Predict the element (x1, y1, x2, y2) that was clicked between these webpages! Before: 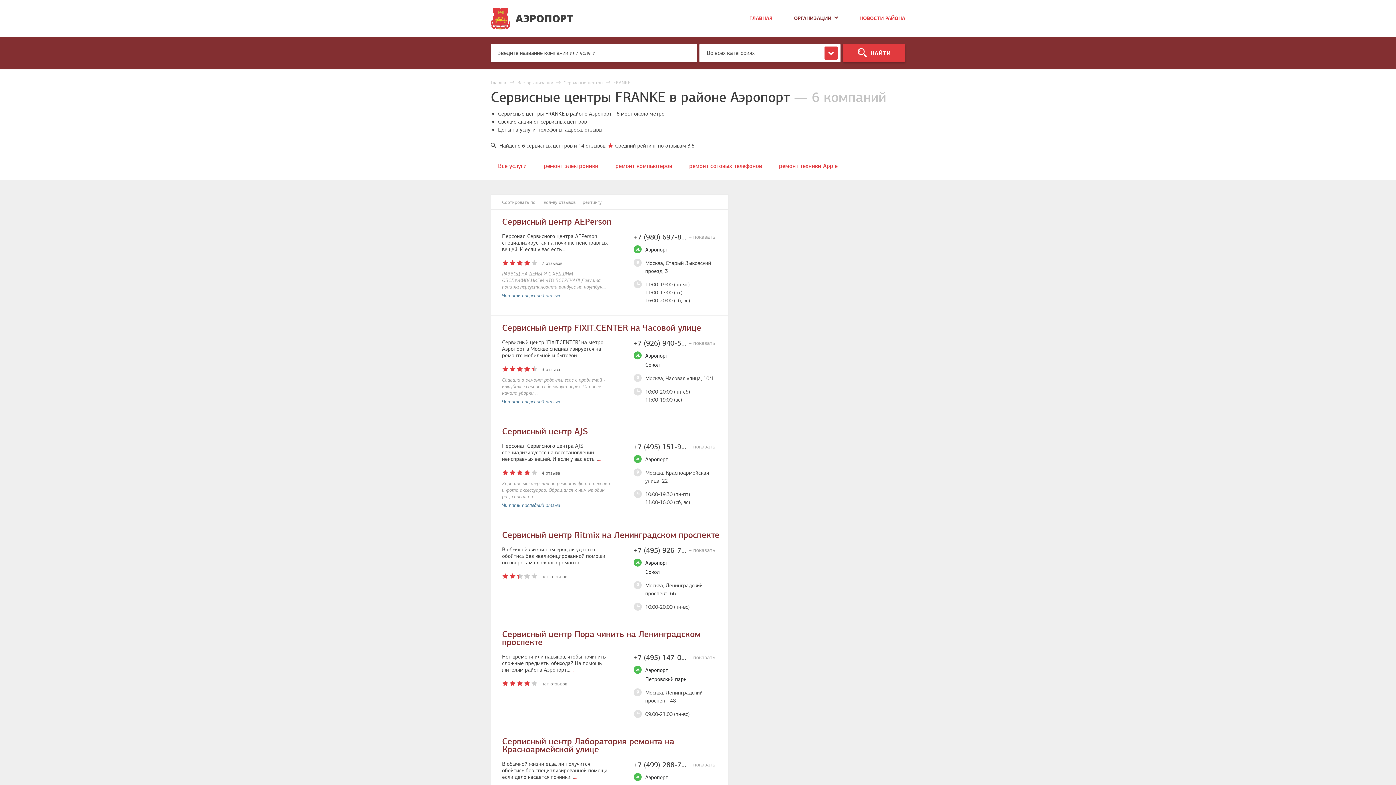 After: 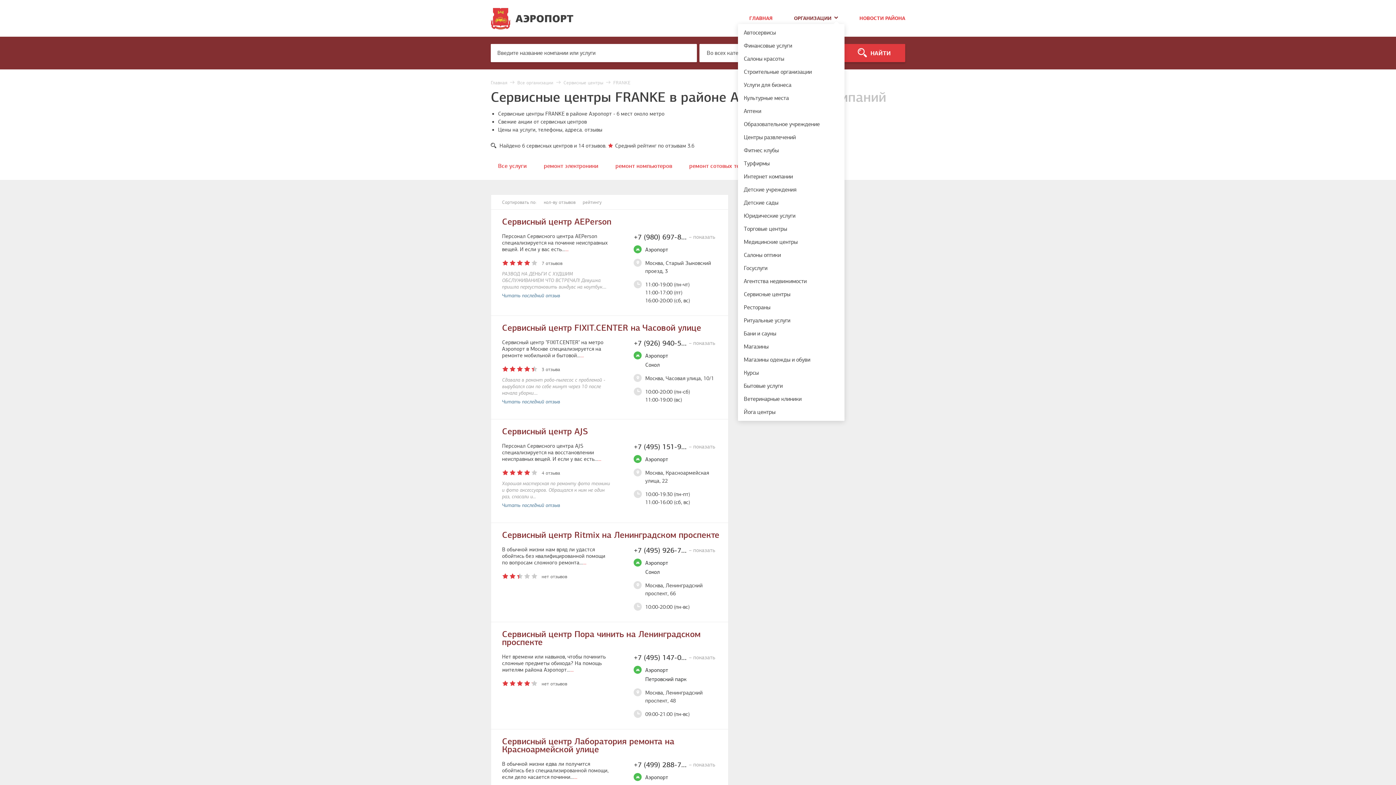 Action: bbox: (794, 16, 838, 21) label: ОРГАНИЗАЦИИ